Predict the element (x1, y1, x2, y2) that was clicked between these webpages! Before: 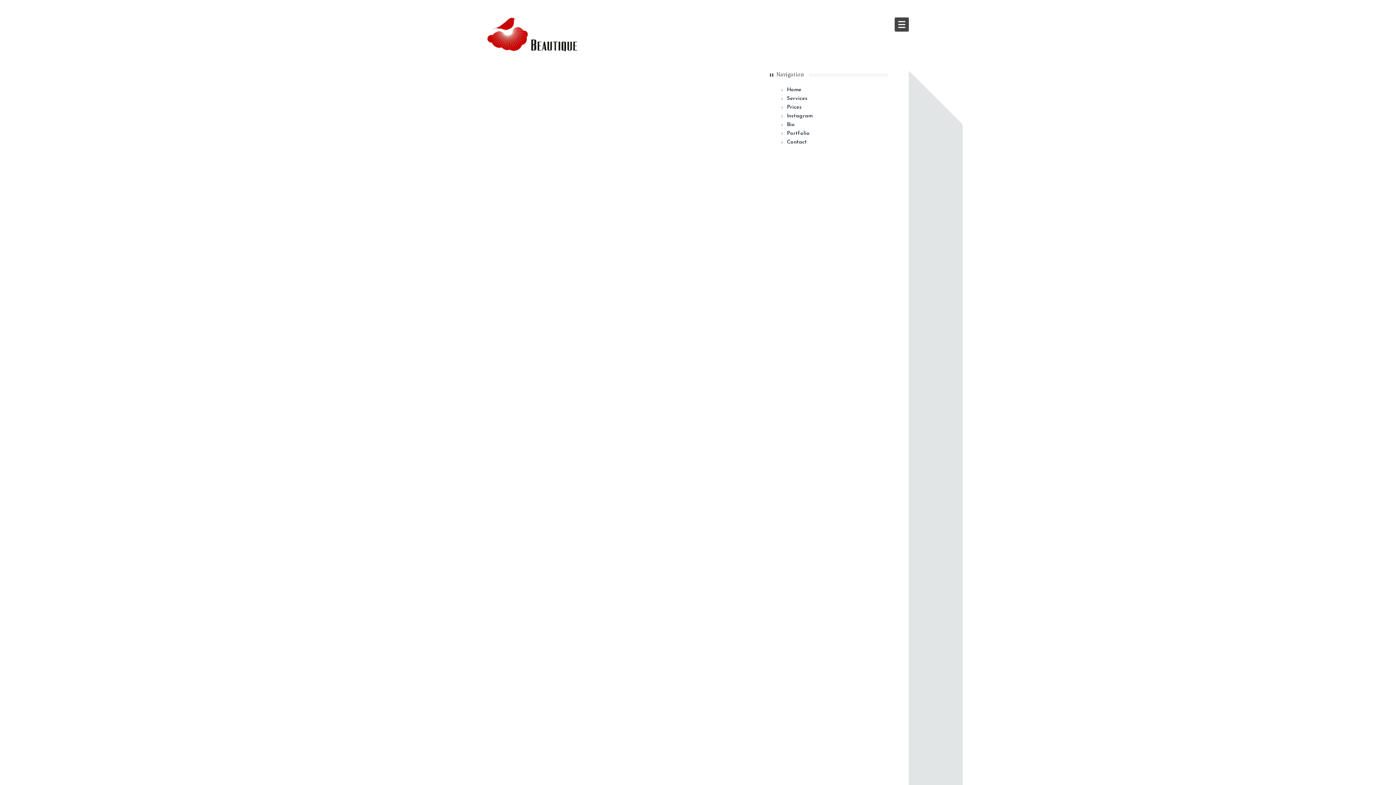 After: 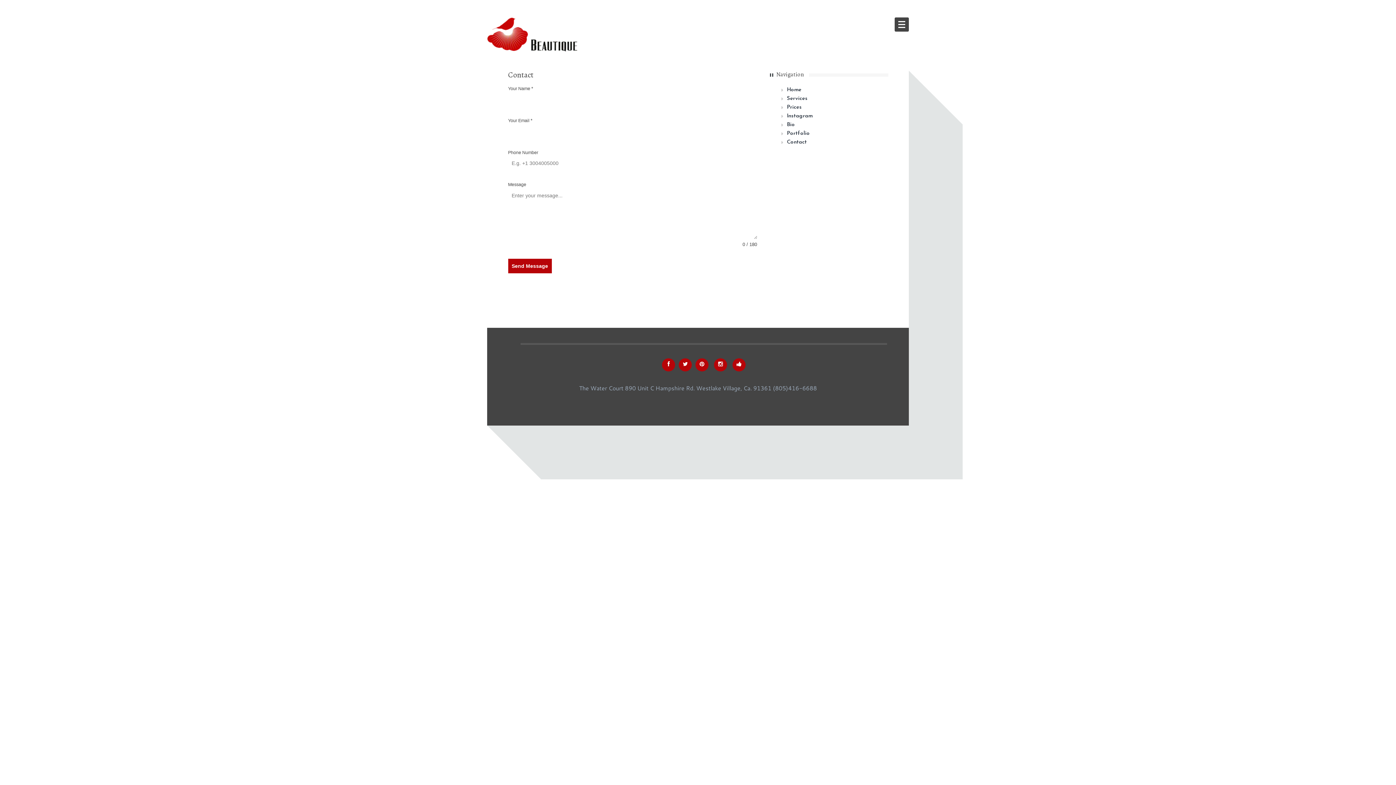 Action: label: Contact bbox: (787, 139, 807, 145)